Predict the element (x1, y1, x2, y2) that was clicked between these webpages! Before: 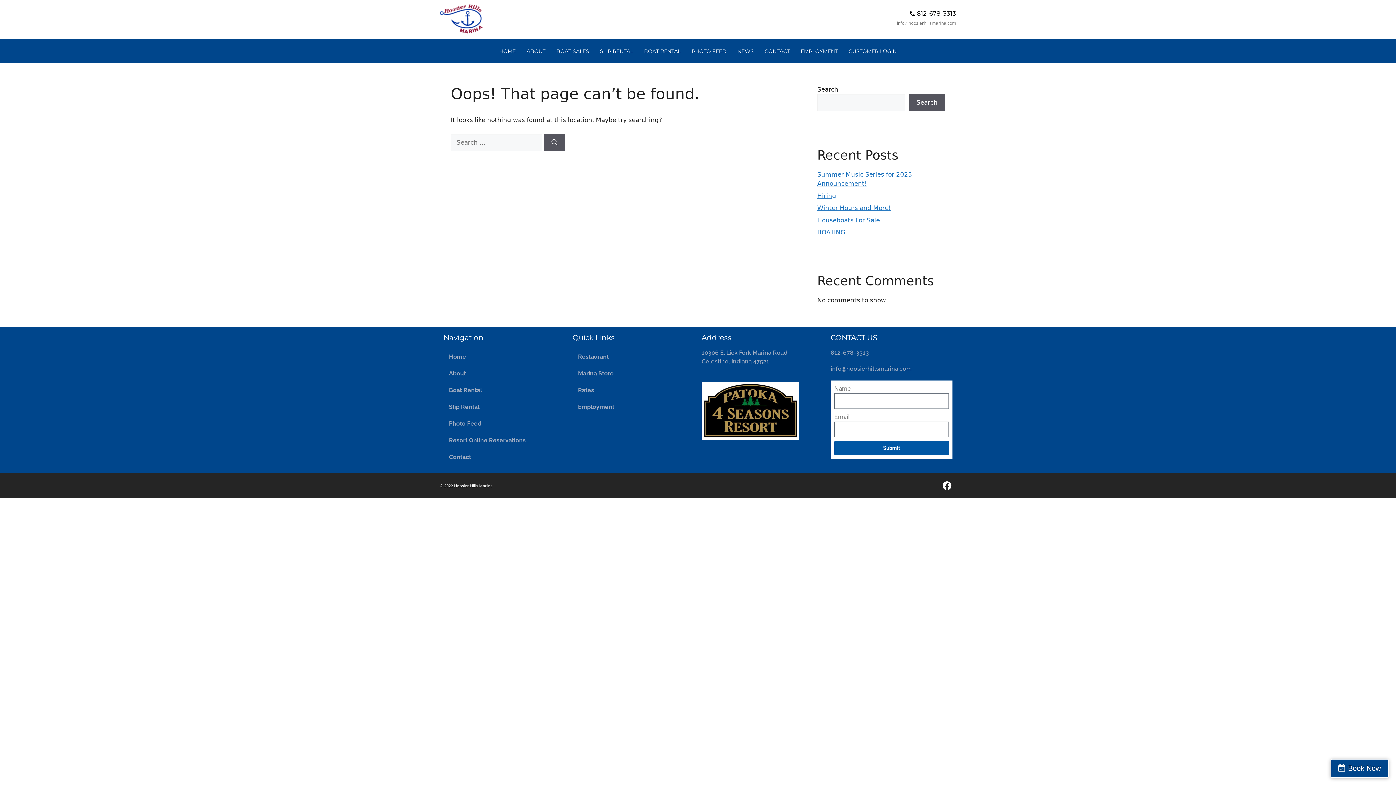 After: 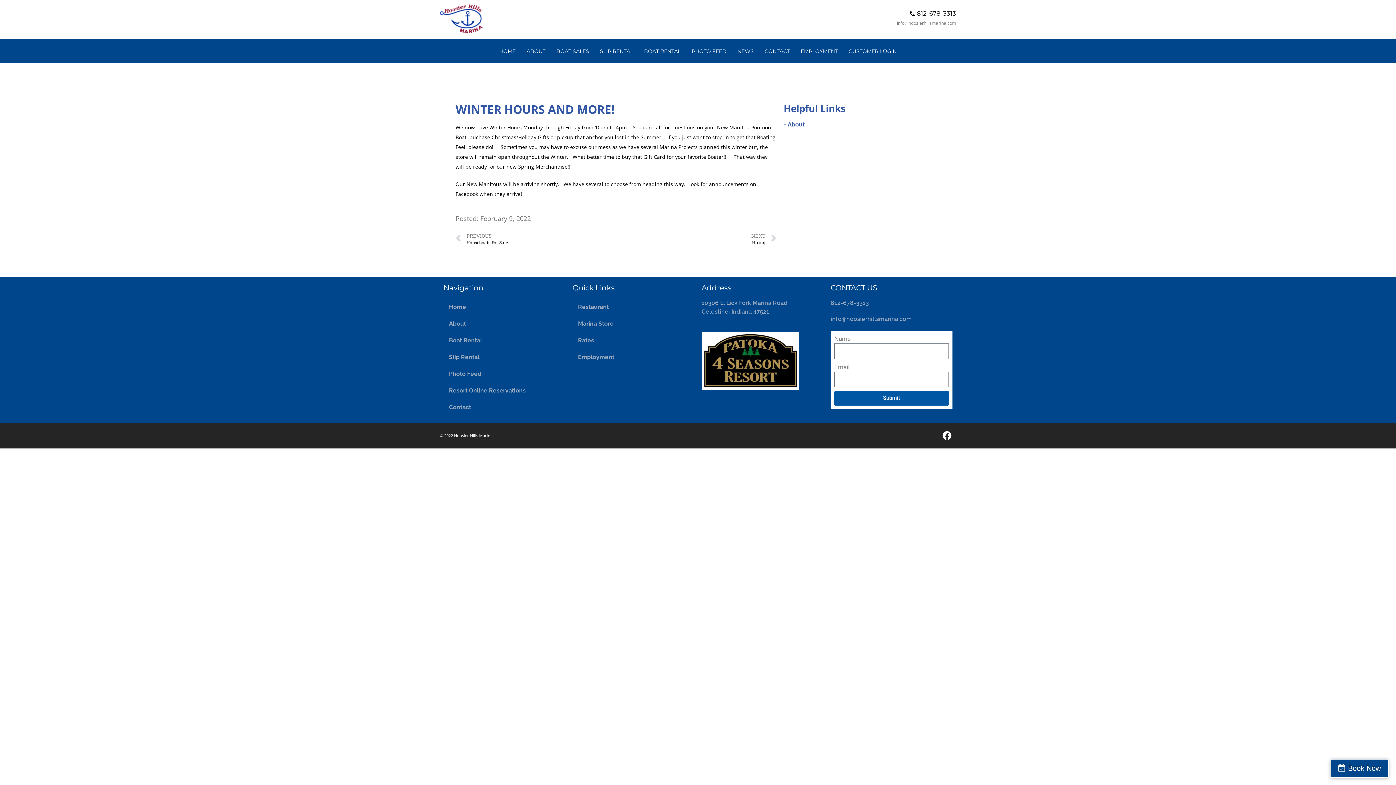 Action: bbox: (817, 204, 891, 211) label: Winter Hours and More!